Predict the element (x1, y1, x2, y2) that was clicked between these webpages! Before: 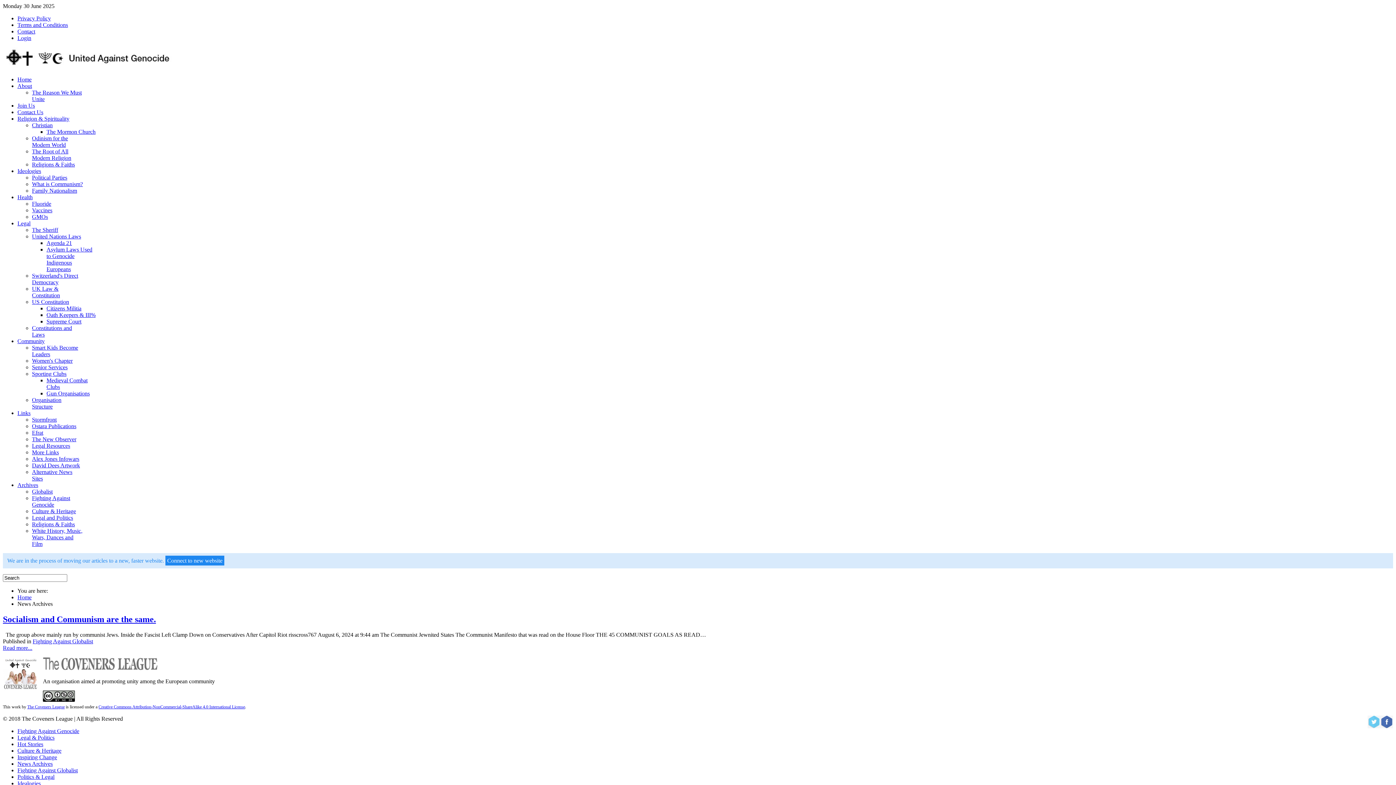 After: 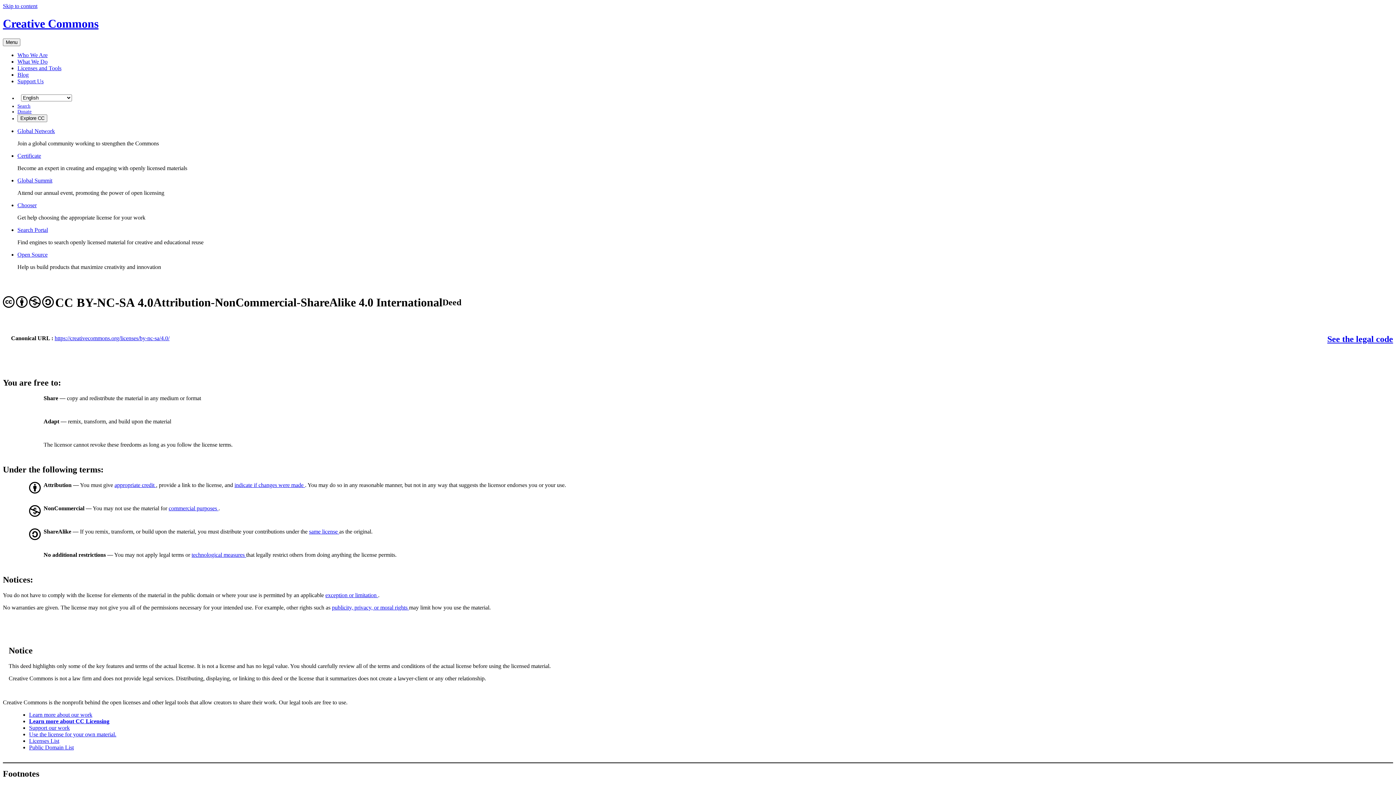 Action: label: Creative Commons Attribution-NonCommercial-ShareAlike 4.0 International License bbox: (98, 704, 245, 709)